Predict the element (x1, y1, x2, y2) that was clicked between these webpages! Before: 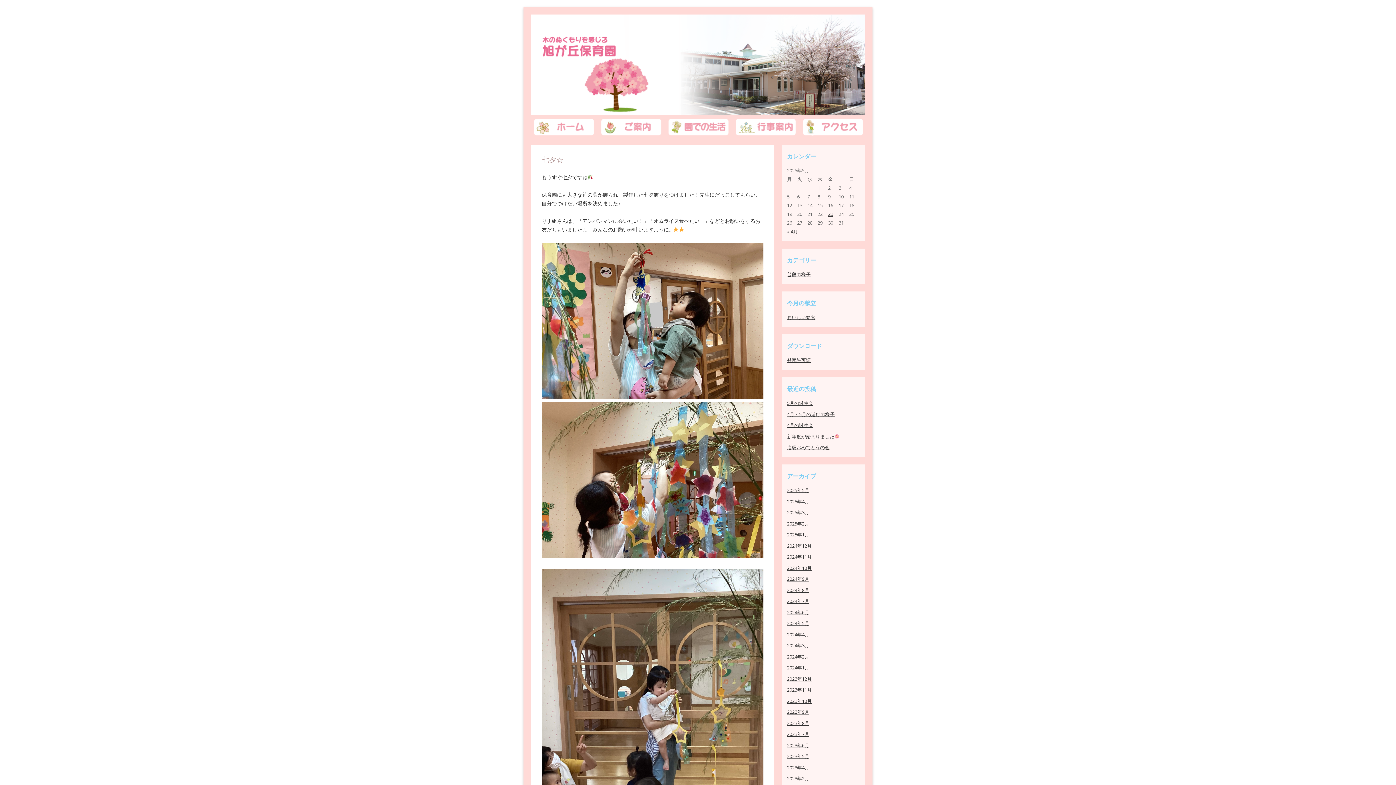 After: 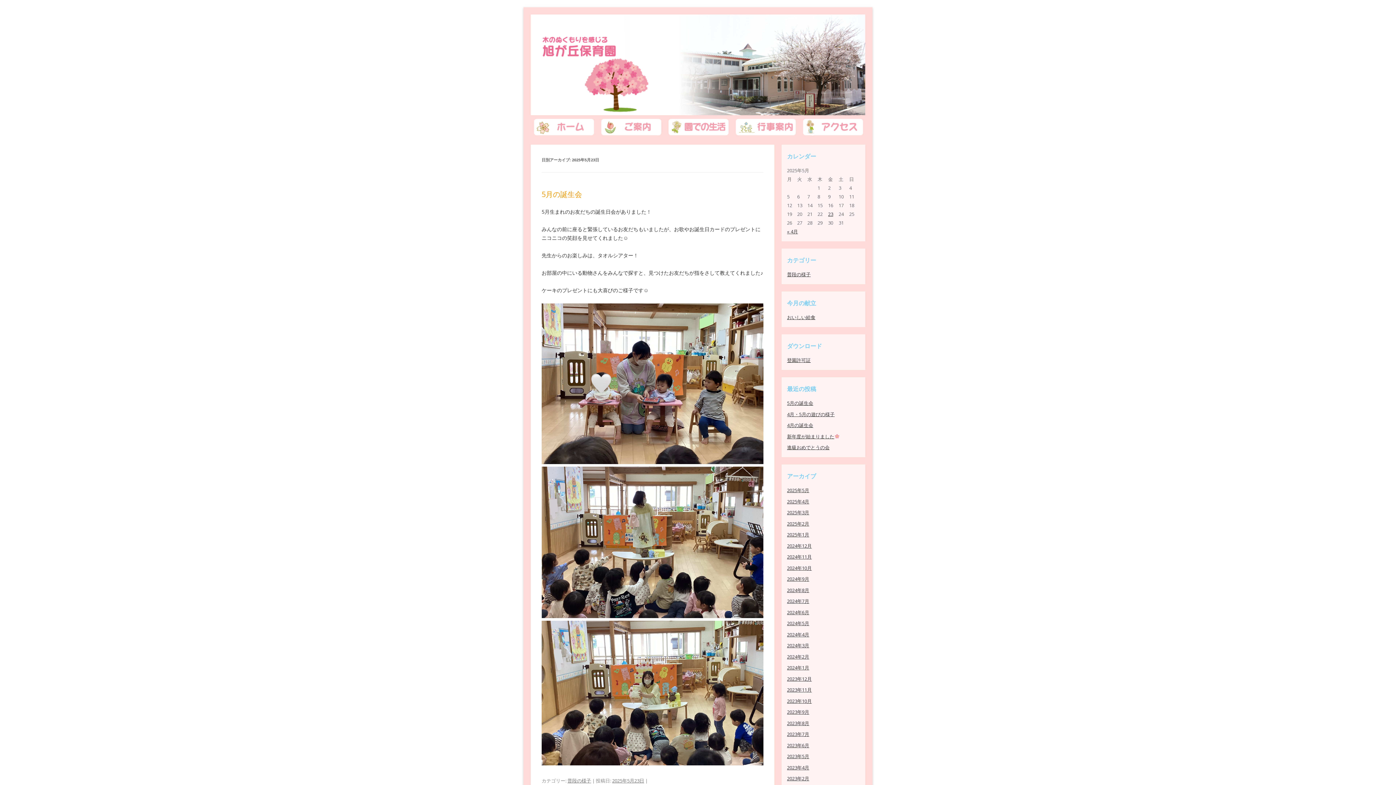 Action: label: 23 bbox: (828, 210, 833, 217)